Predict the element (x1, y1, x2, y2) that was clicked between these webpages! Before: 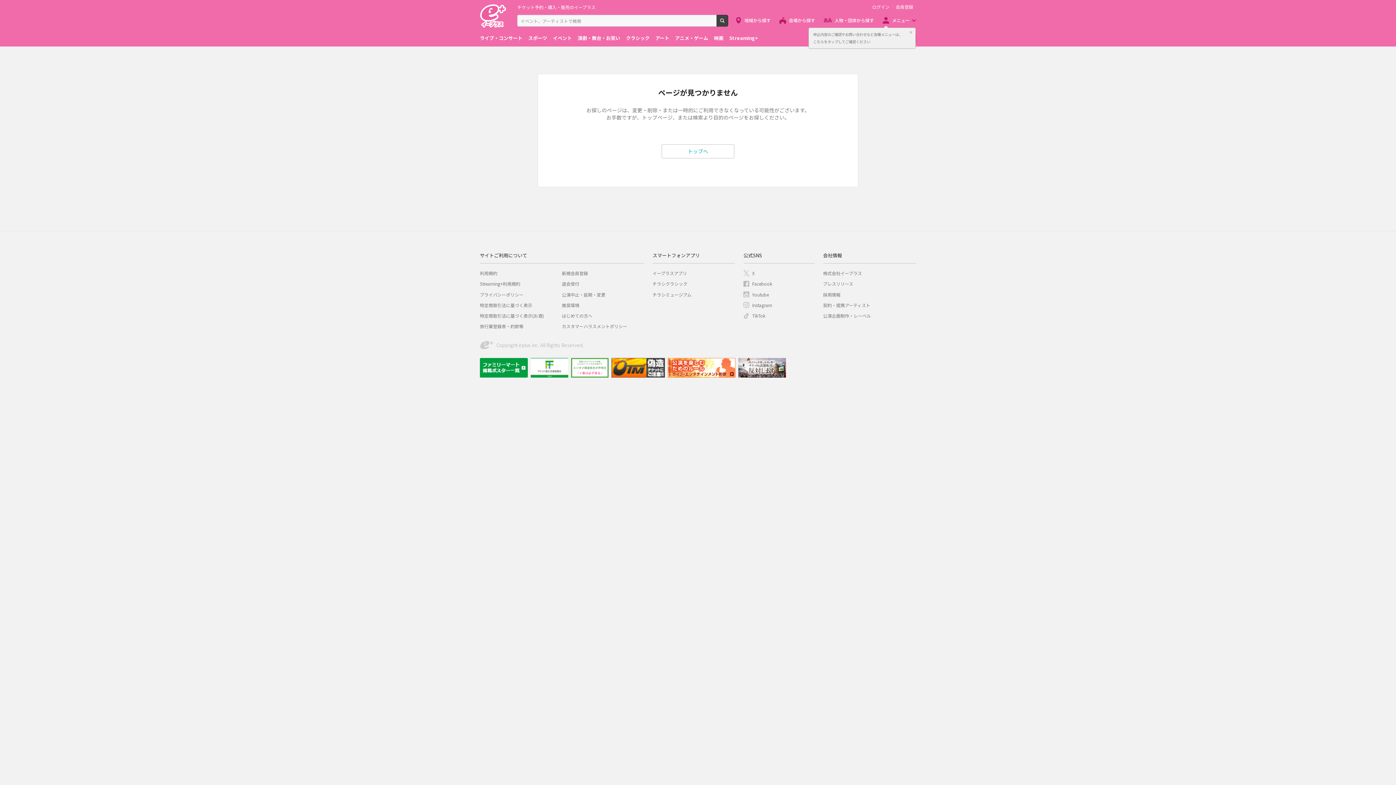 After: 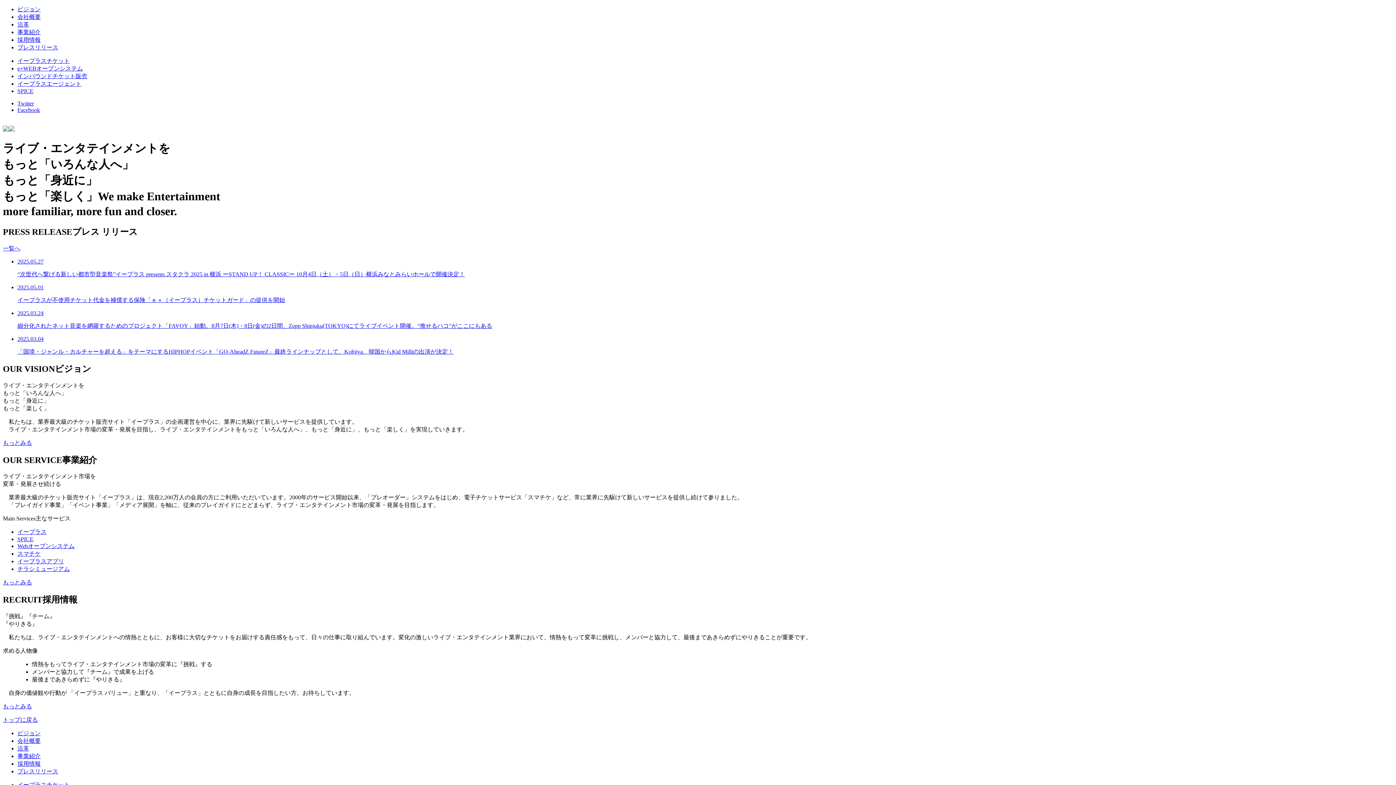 Action: bbox: (823, 270, 862, 276) label: 株式会社イープラス